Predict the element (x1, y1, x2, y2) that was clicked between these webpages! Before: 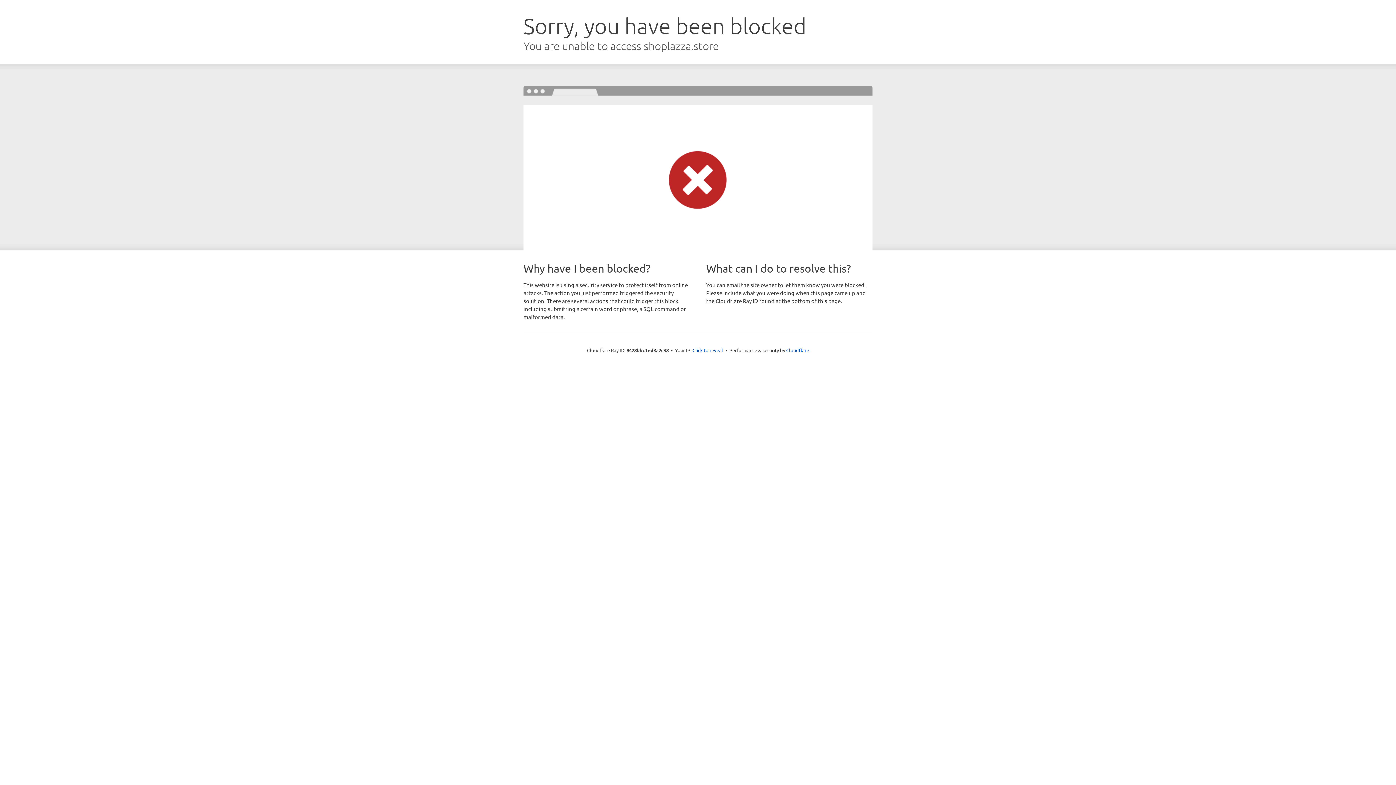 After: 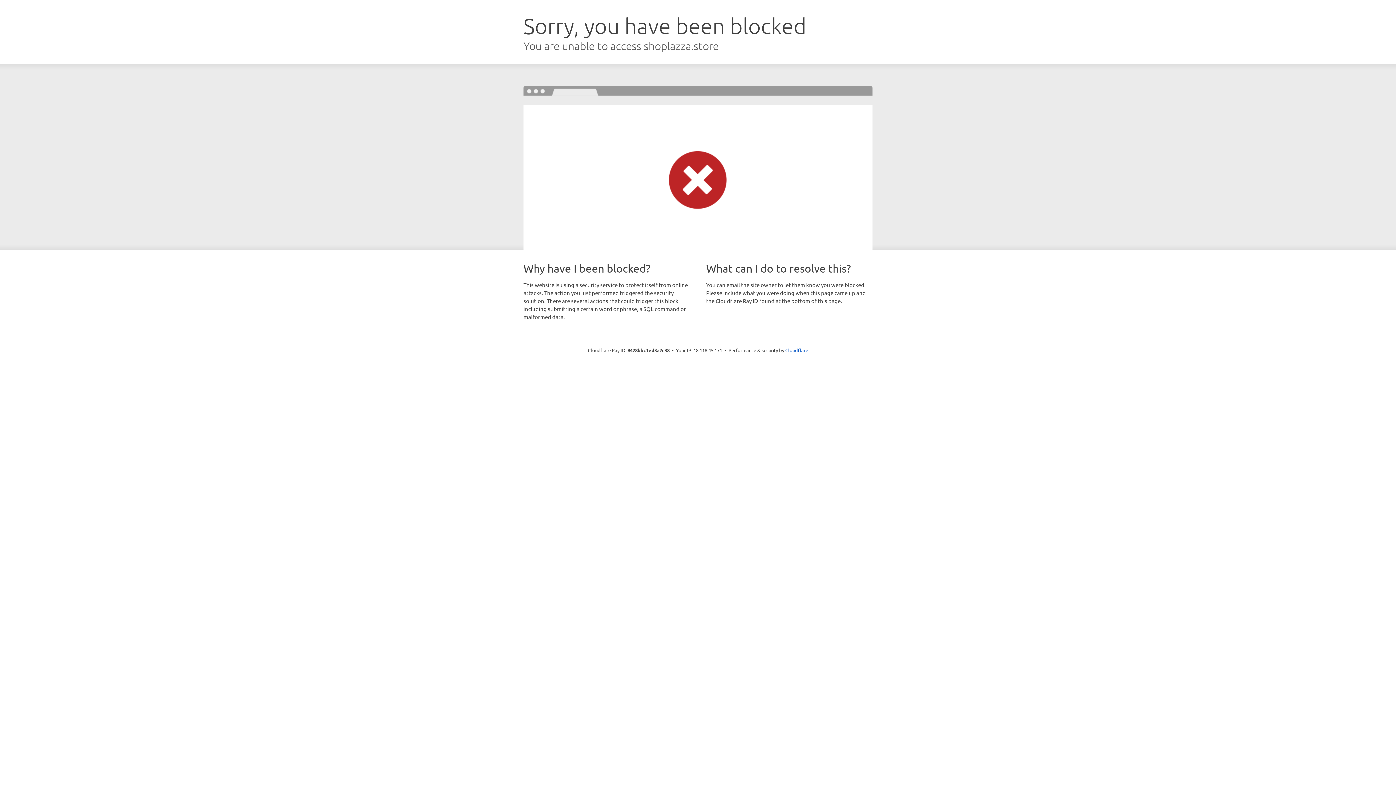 Action: label: Click to reveal bbox: (692, 346, 723, 353)